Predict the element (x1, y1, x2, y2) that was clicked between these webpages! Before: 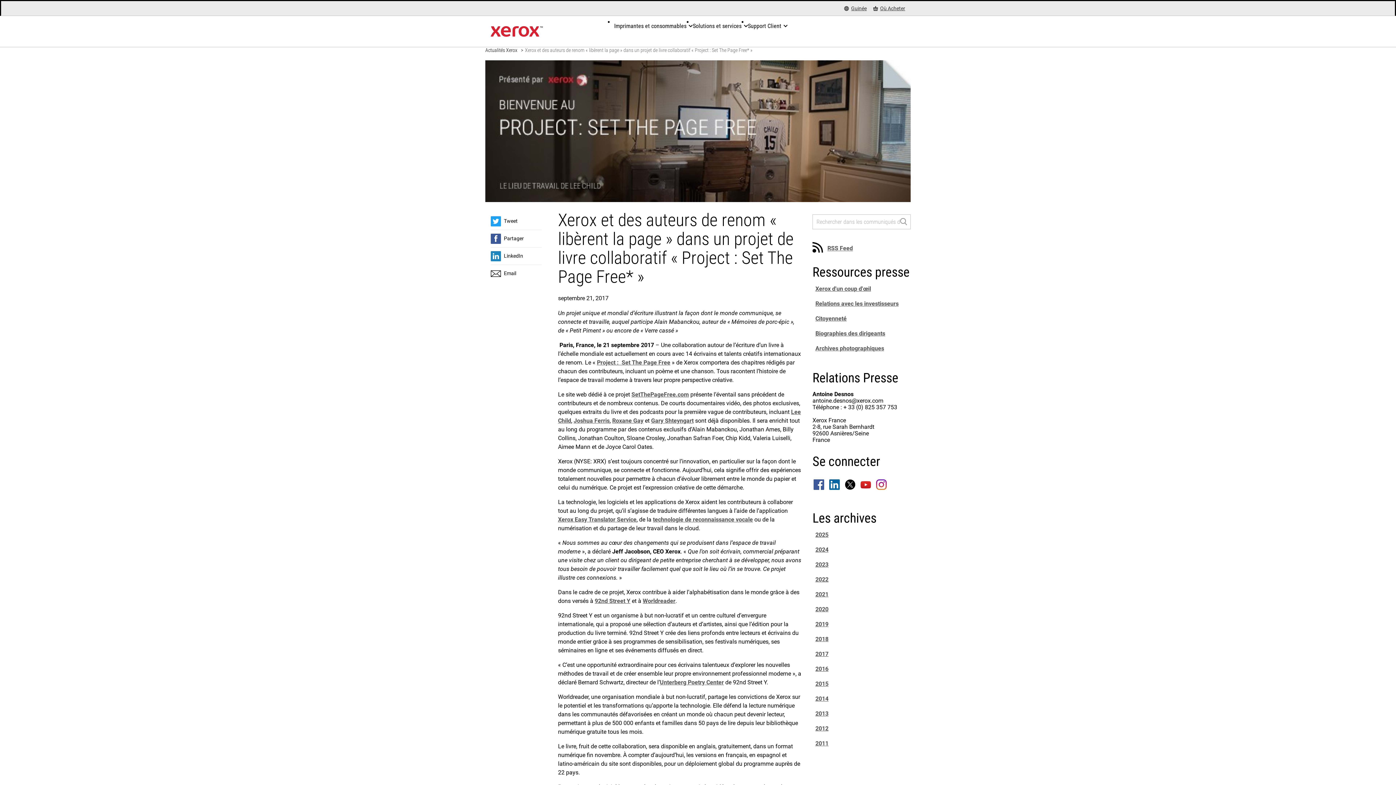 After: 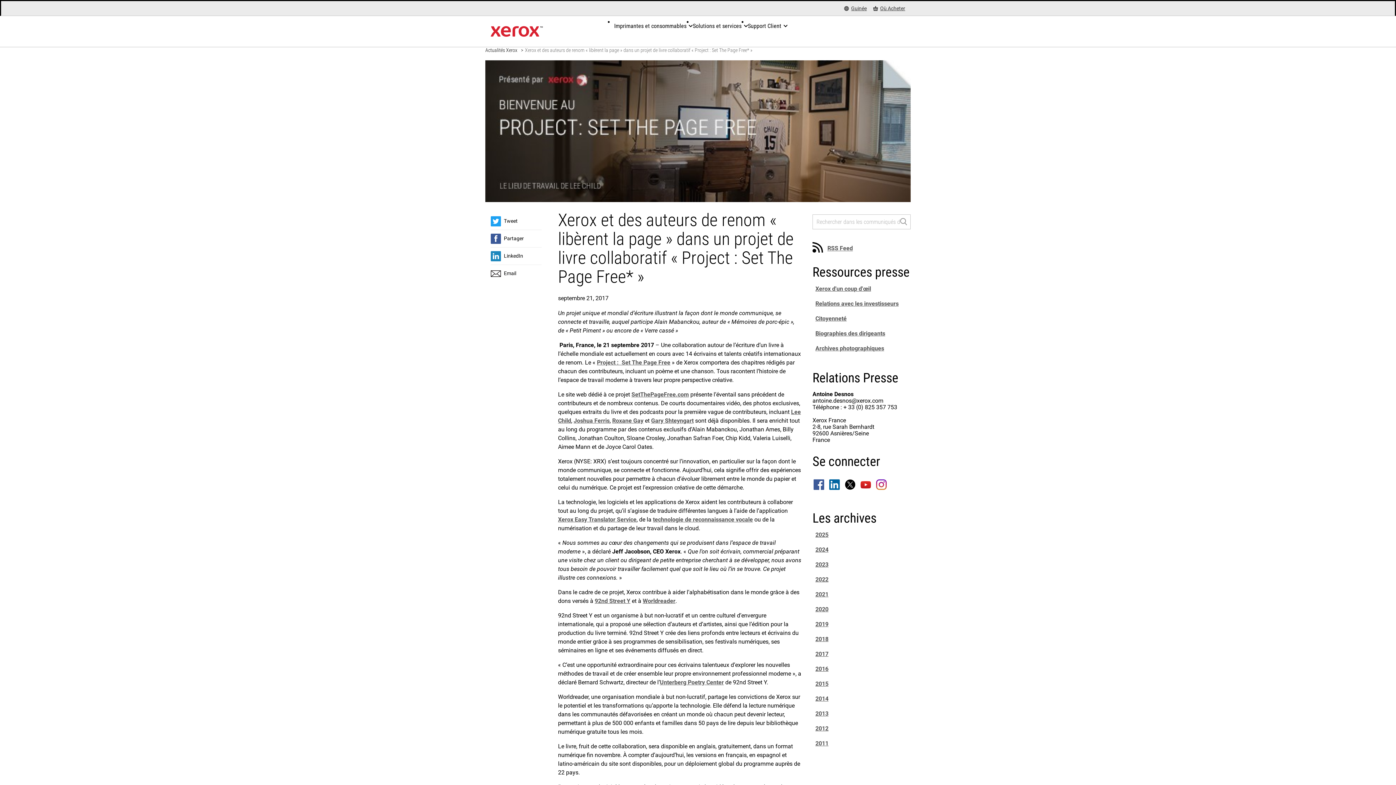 Action: bbox: (829, 479, 839, 490)